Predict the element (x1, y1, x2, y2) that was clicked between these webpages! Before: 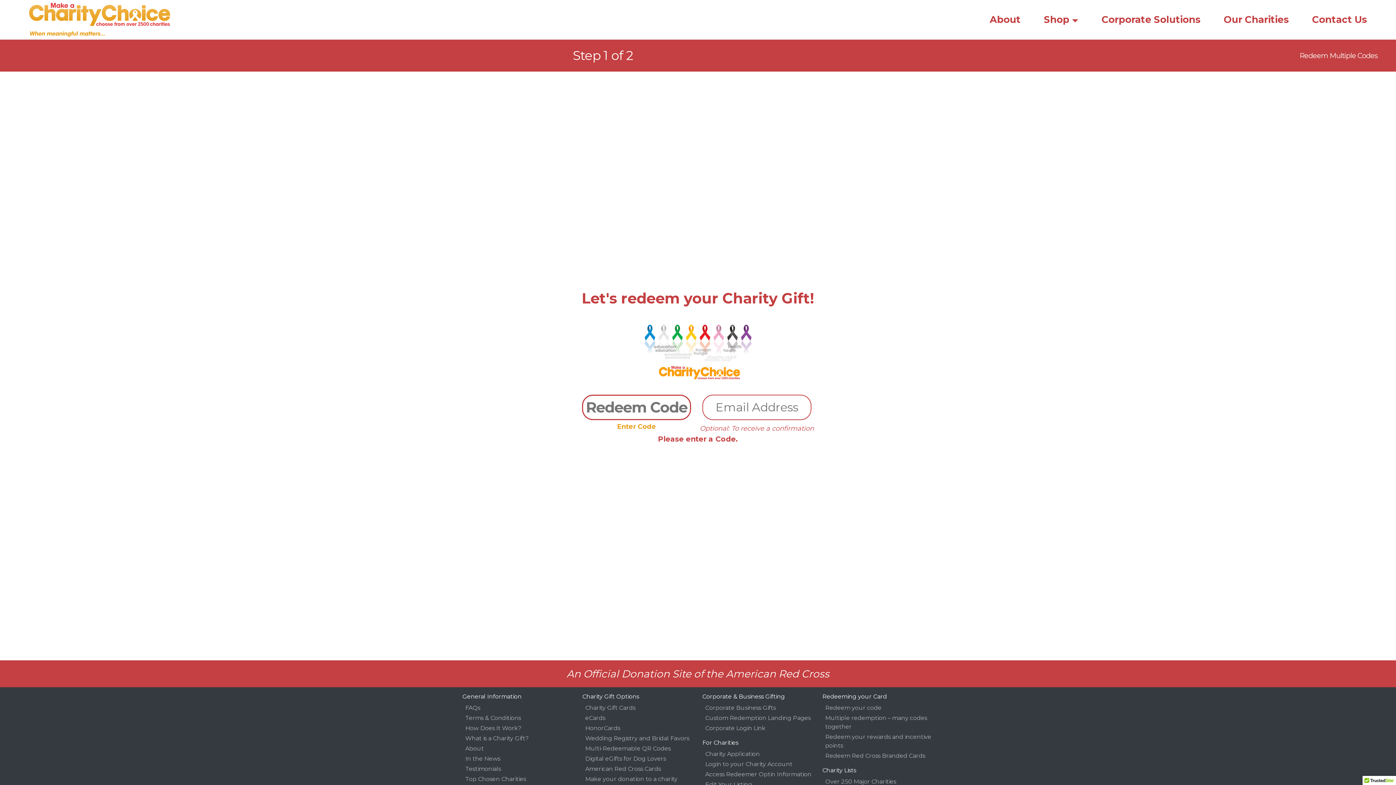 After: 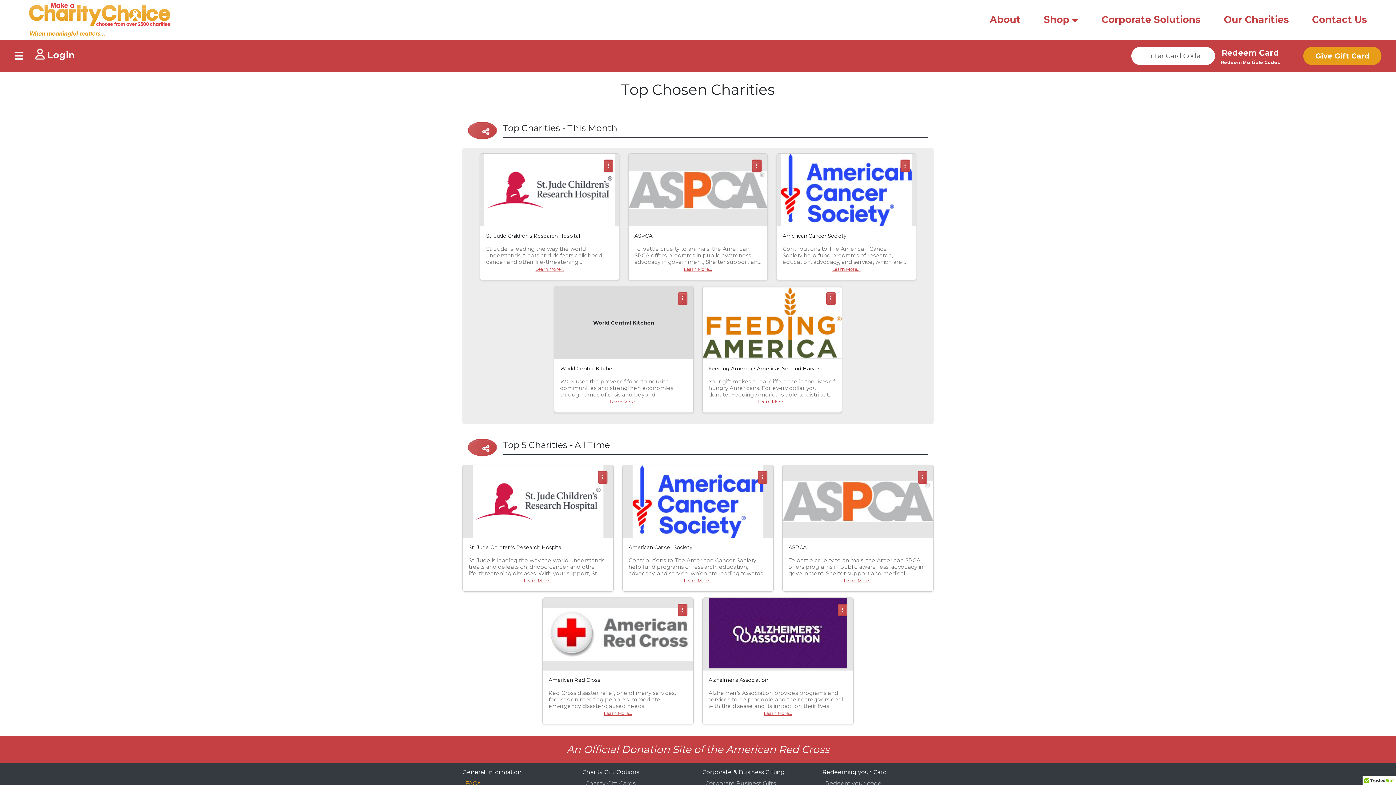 Action: label: Top Chosen Charities bbox: (465, 774, 573, 784)